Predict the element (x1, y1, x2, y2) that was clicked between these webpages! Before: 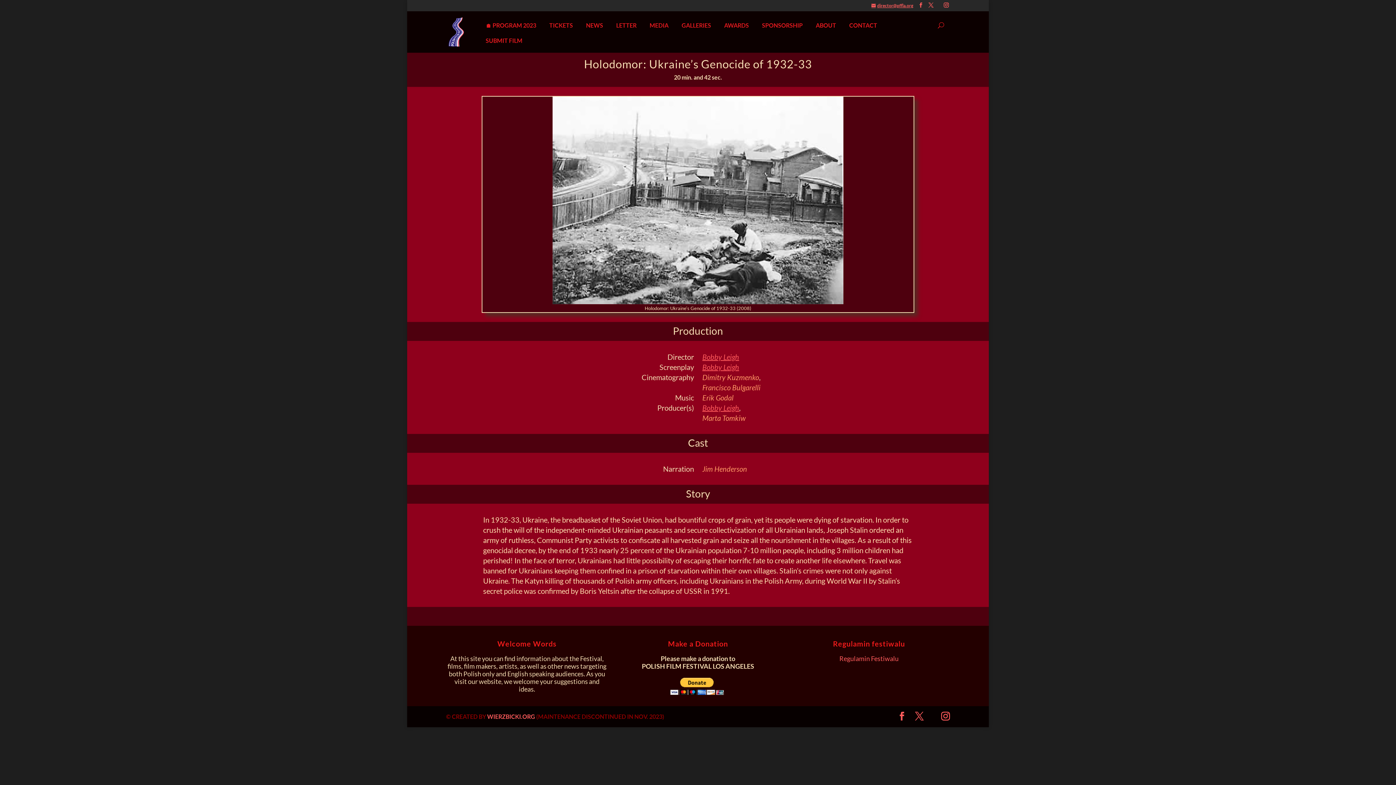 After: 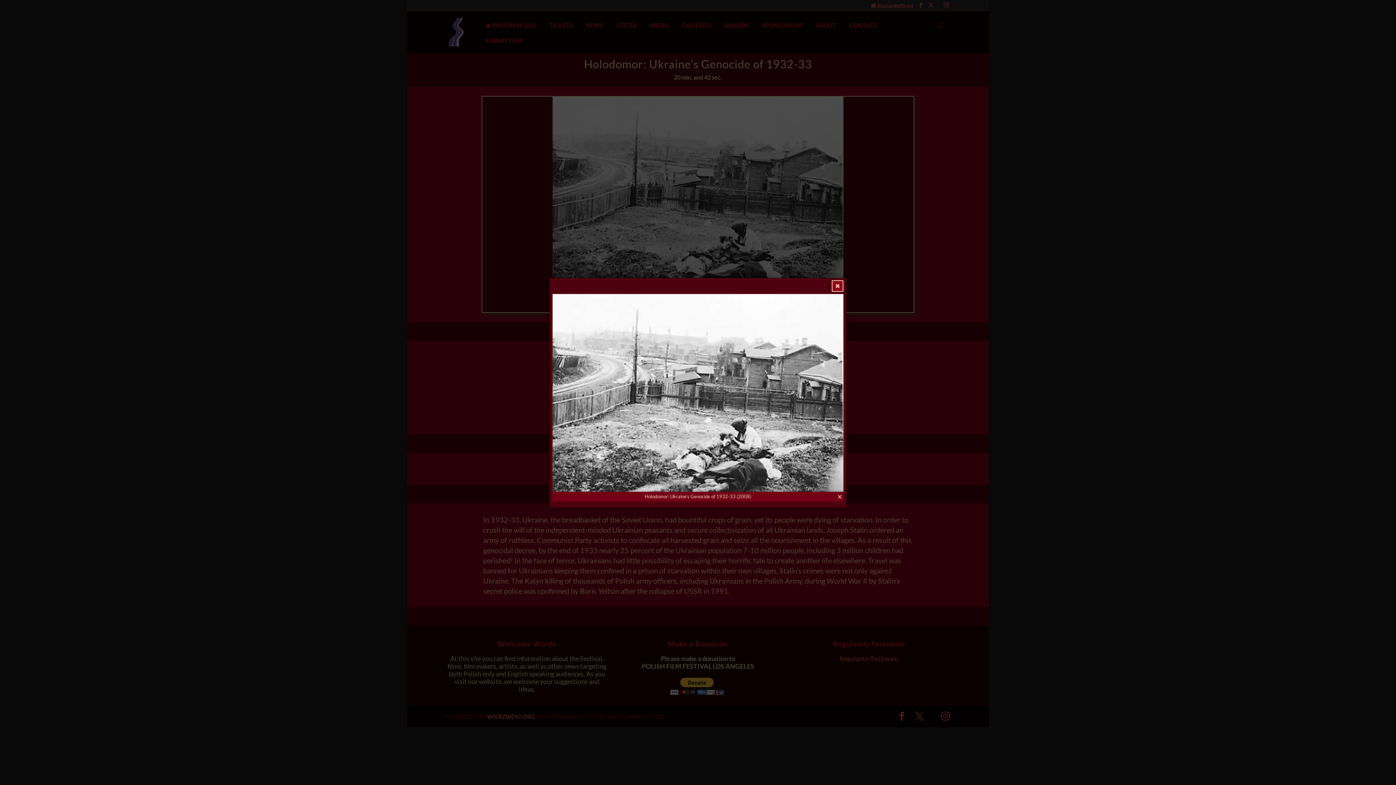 Action: bbox: (552, 196, 843, 203)